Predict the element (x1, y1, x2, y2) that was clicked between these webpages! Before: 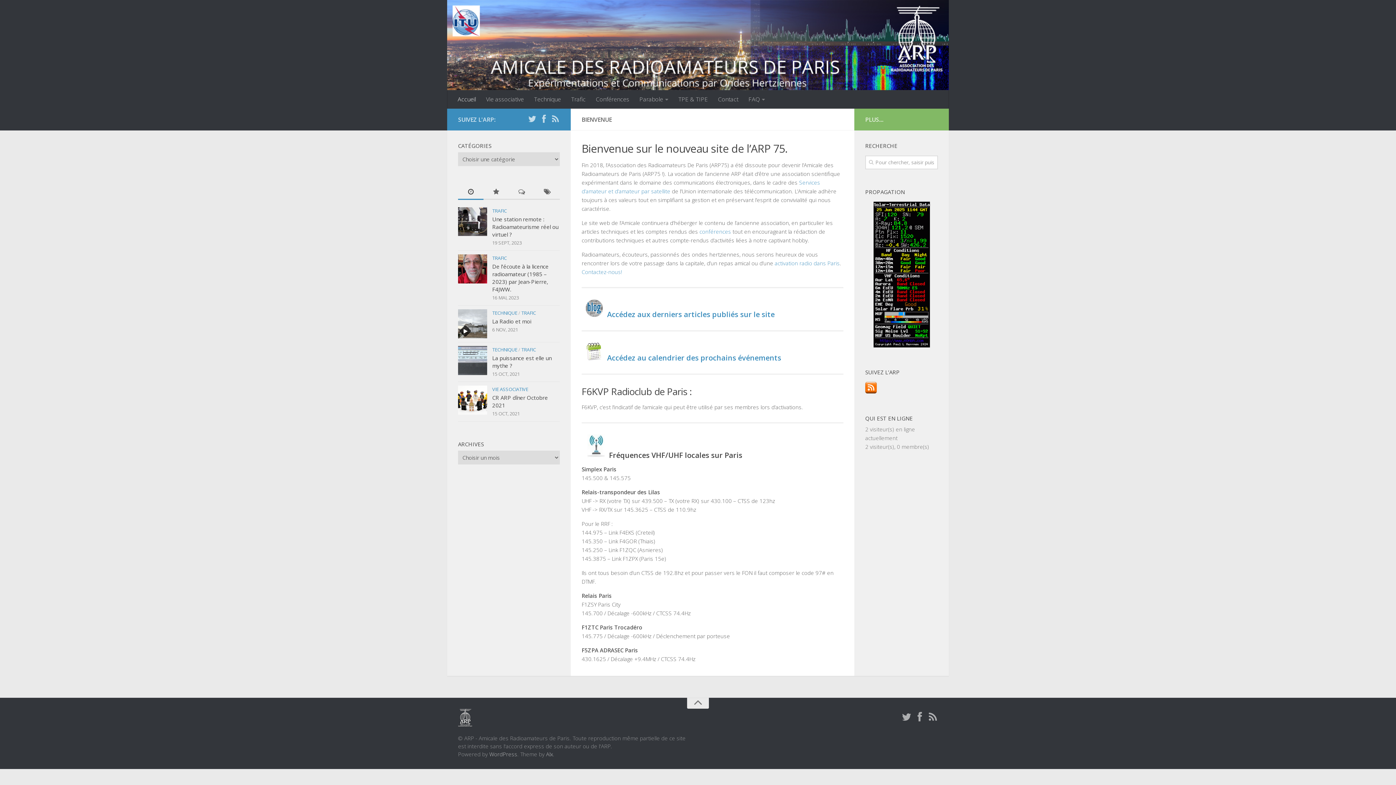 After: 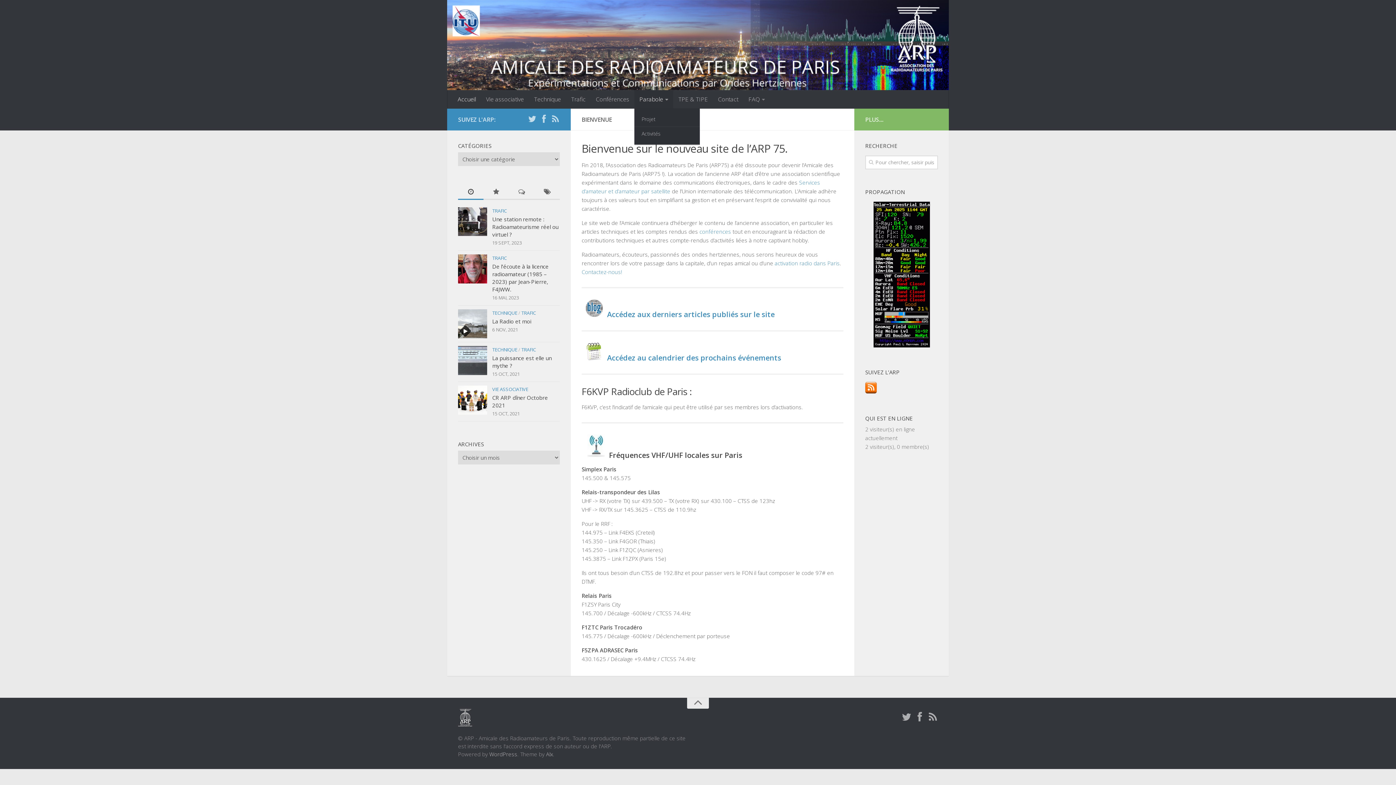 Action: label: Parabole bbox: (634, 90, 673, 108)